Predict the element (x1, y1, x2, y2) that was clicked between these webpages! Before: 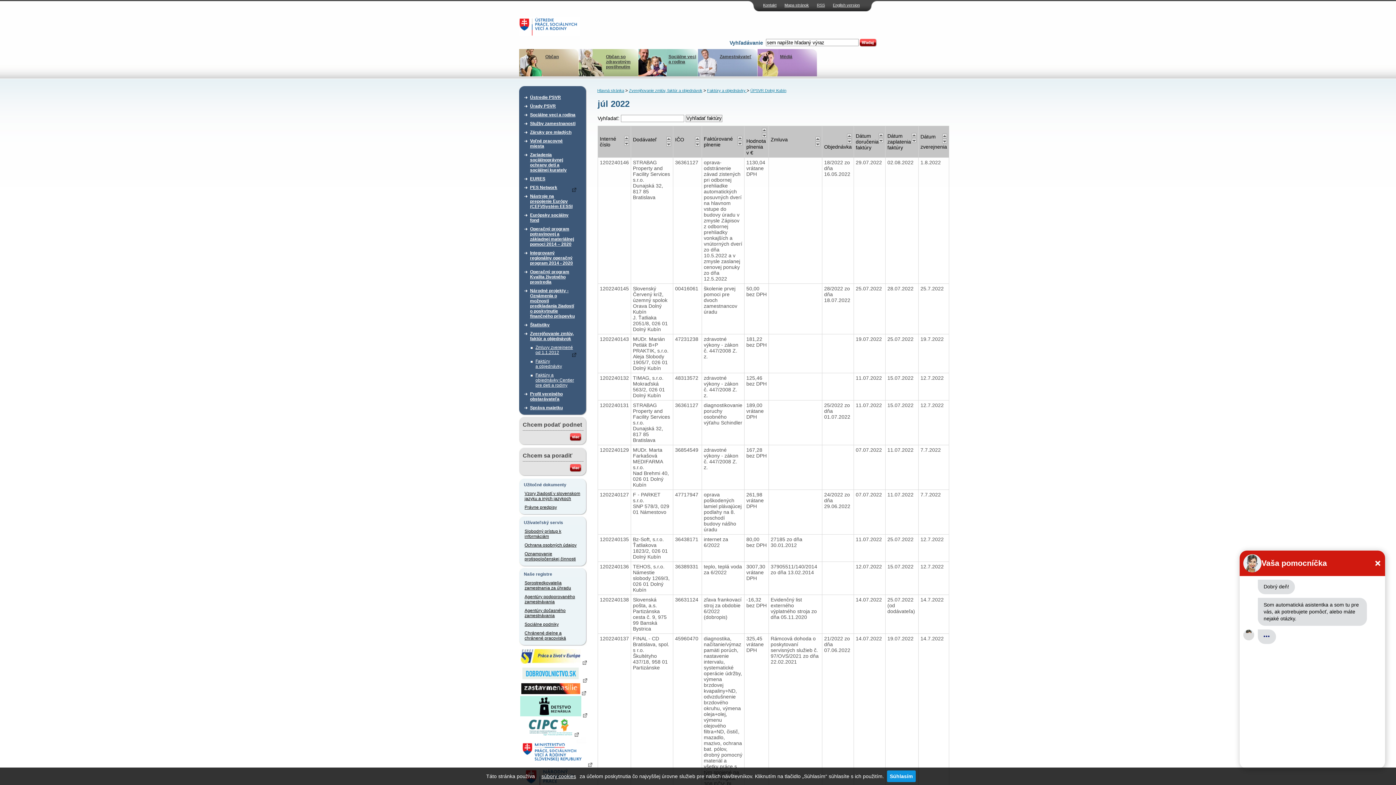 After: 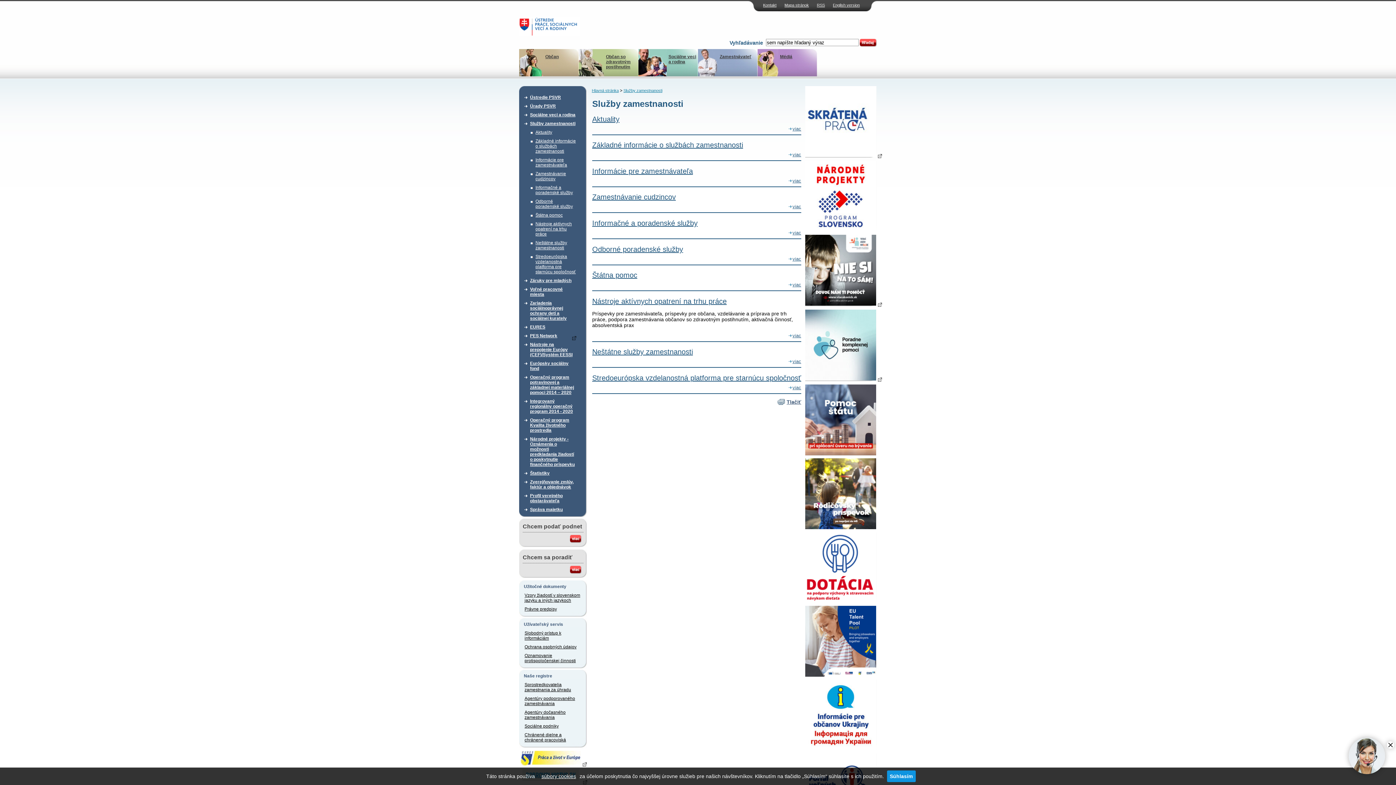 Action: label: Služby zamestnanosti bbox: (530, 119, 576, 128)